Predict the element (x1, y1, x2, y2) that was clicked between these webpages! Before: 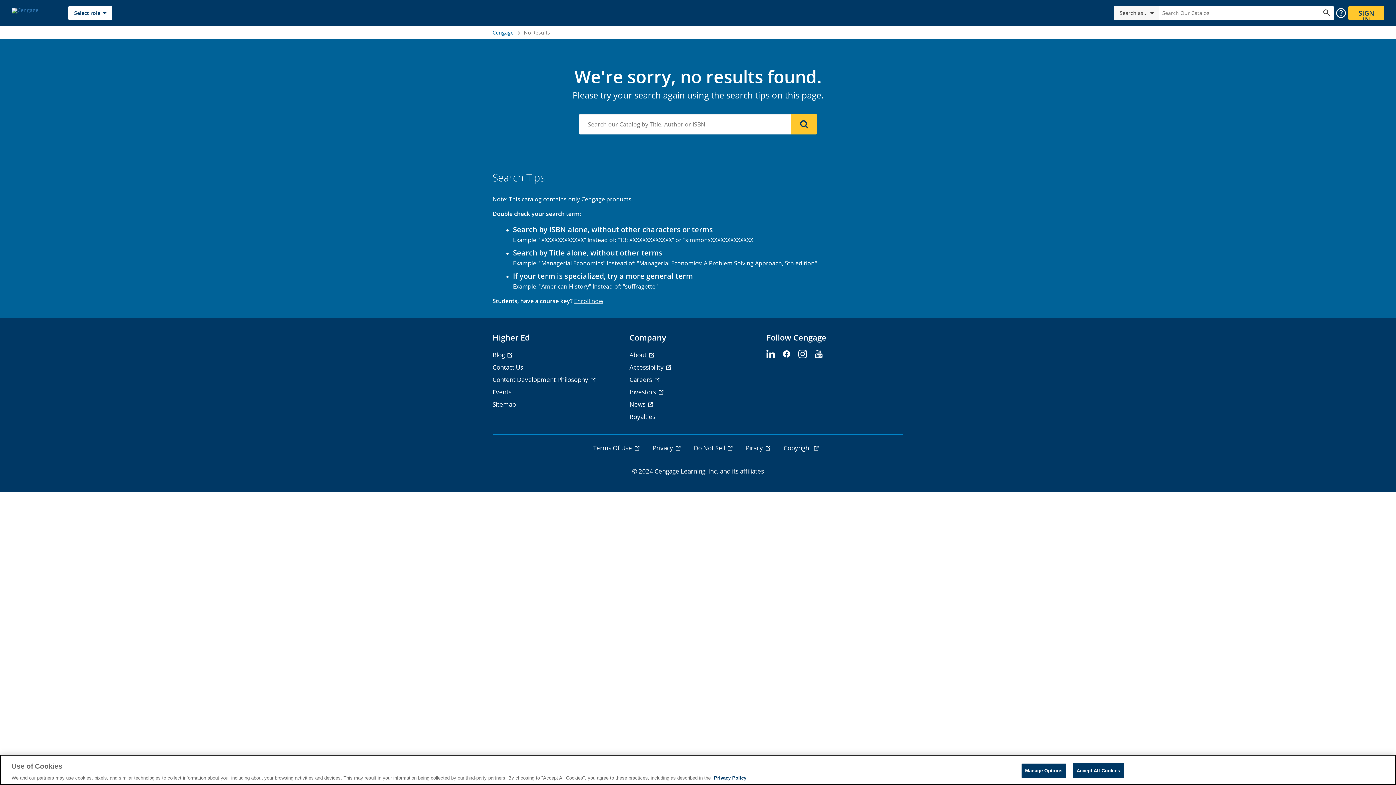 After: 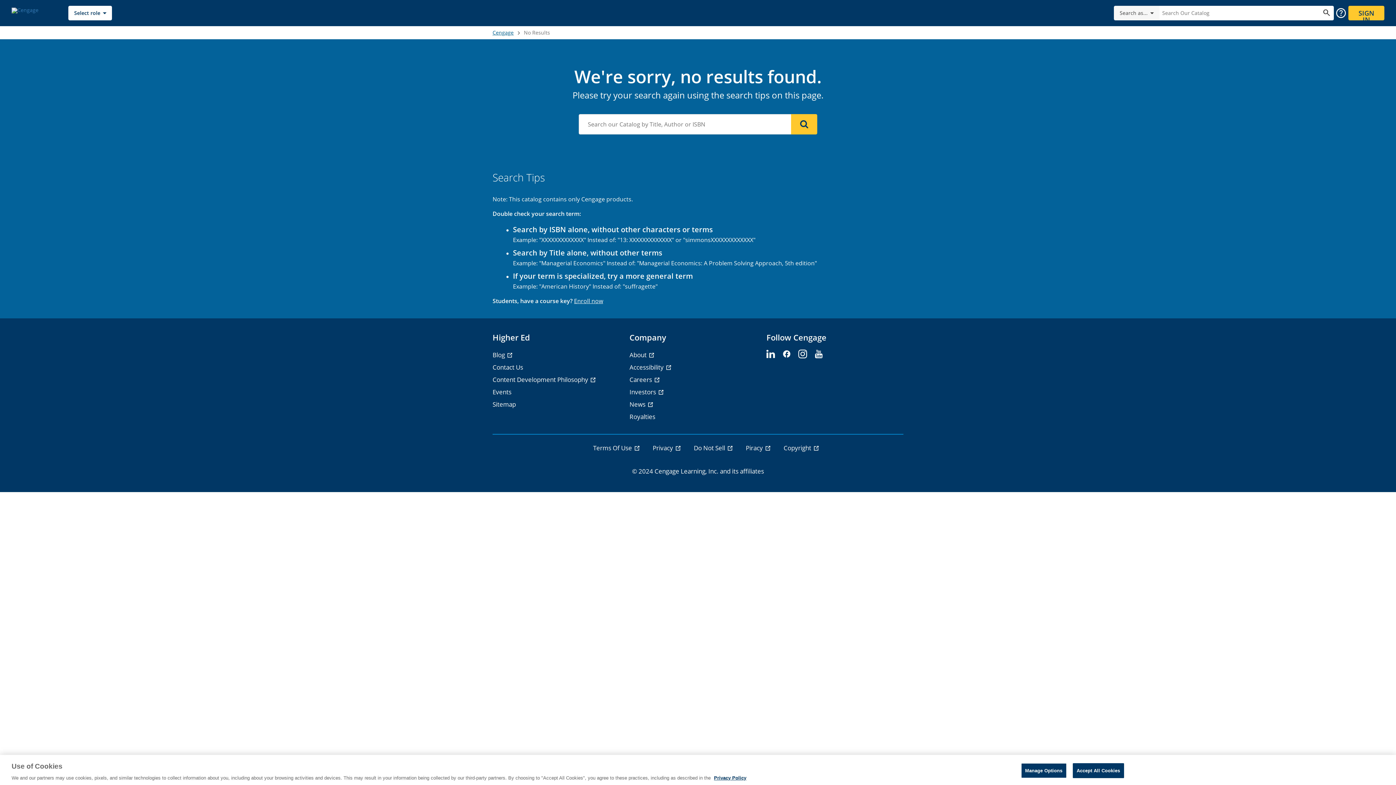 Action: bbox: (593, 442, 641, 454) label: Terms Of Use - opens in a new tab